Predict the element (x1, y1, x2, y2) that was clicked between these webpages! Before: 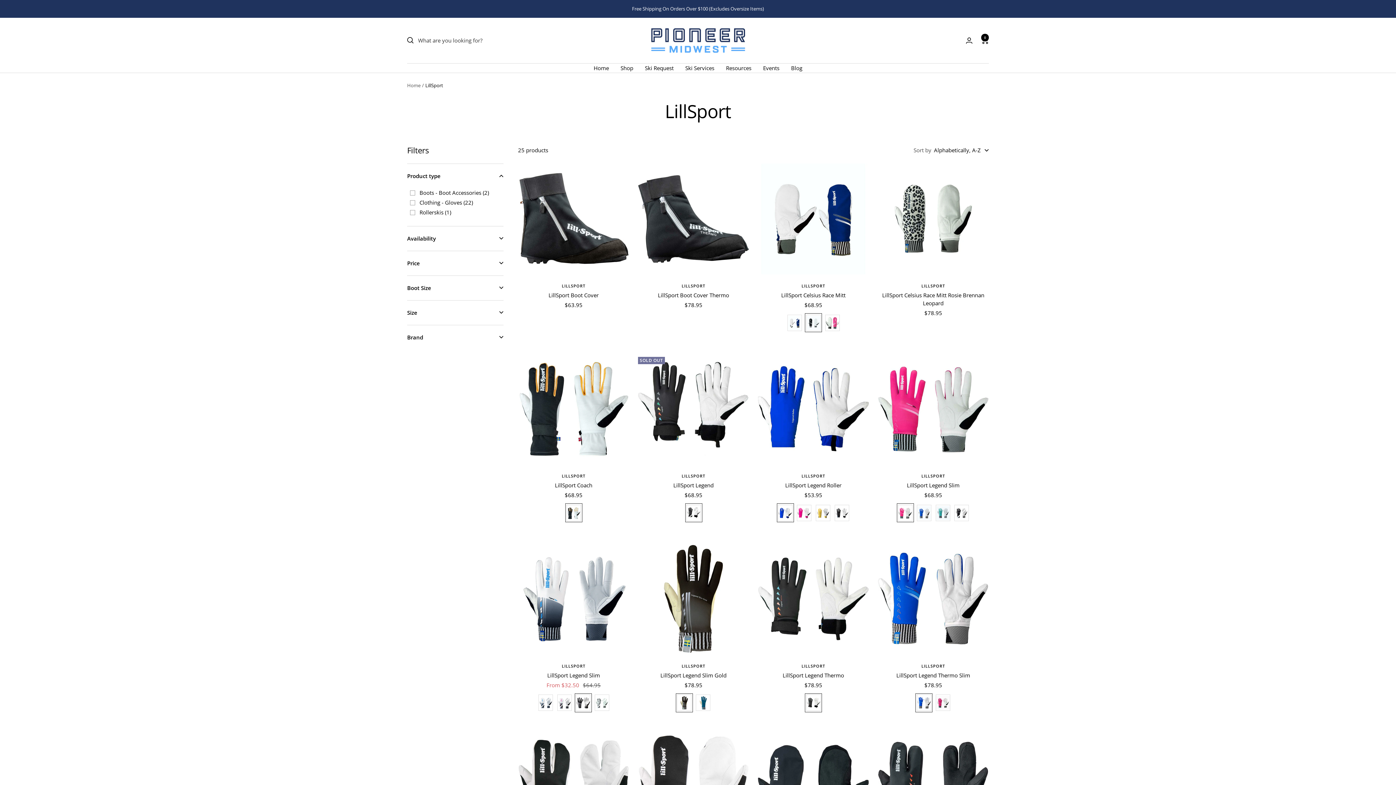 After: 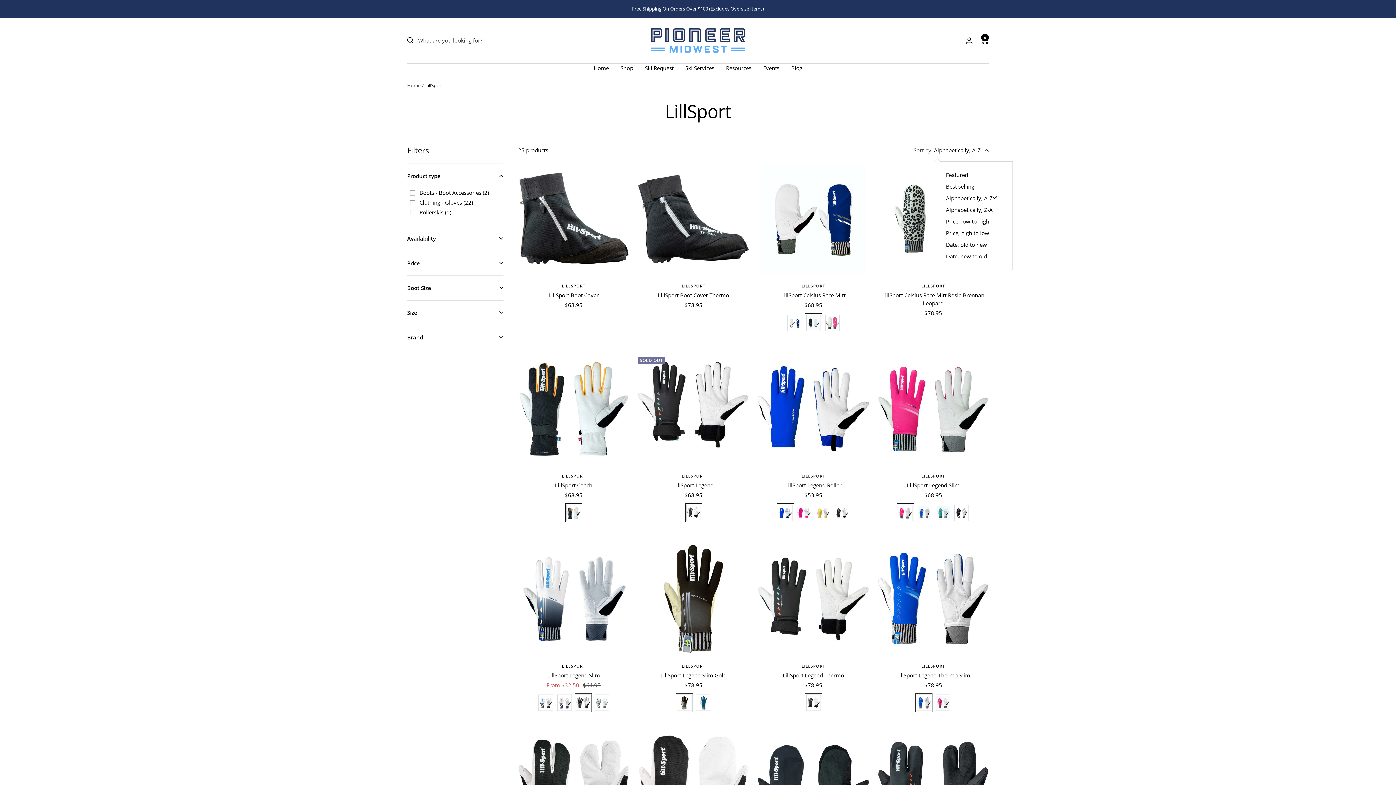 Action: bbox: (934, 145, 989, 154) label: Alphabetically, A-Z